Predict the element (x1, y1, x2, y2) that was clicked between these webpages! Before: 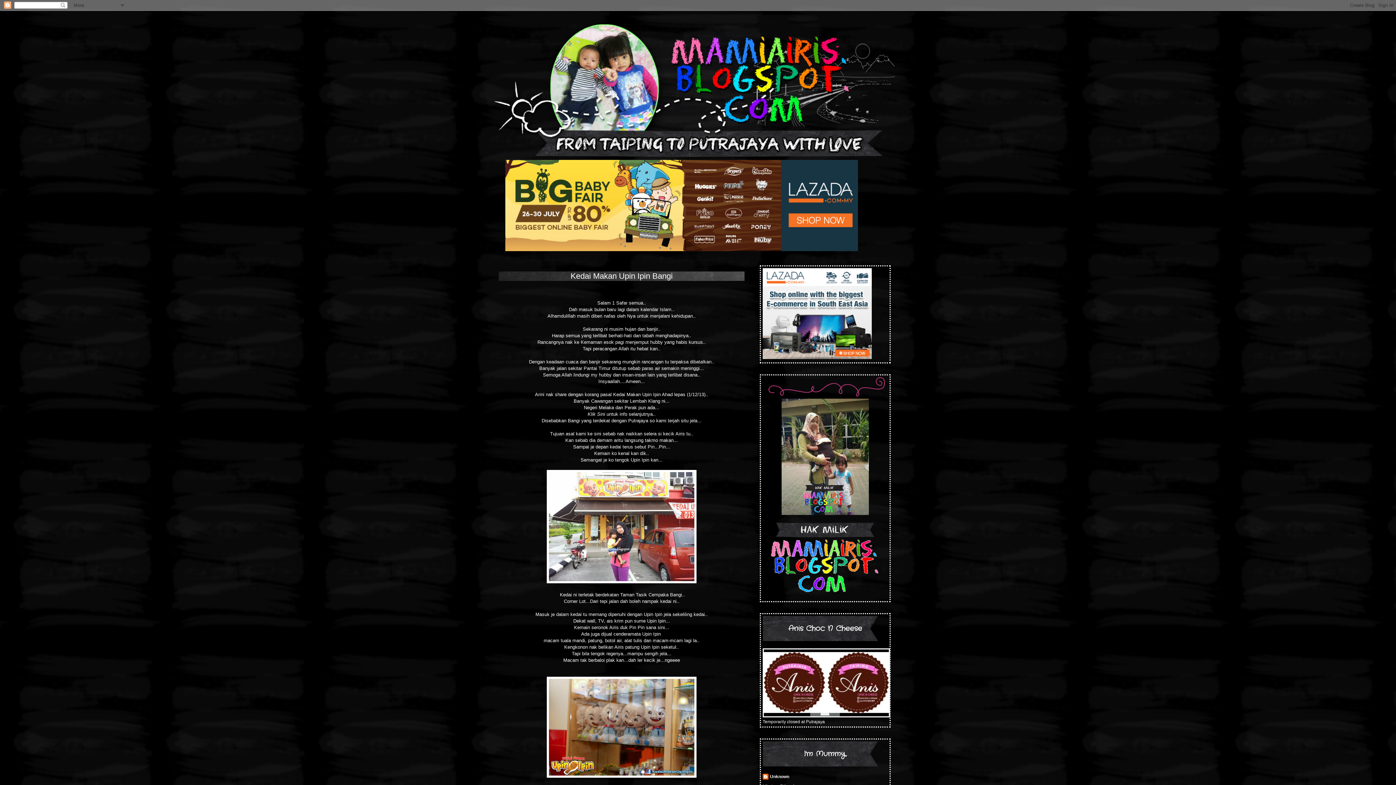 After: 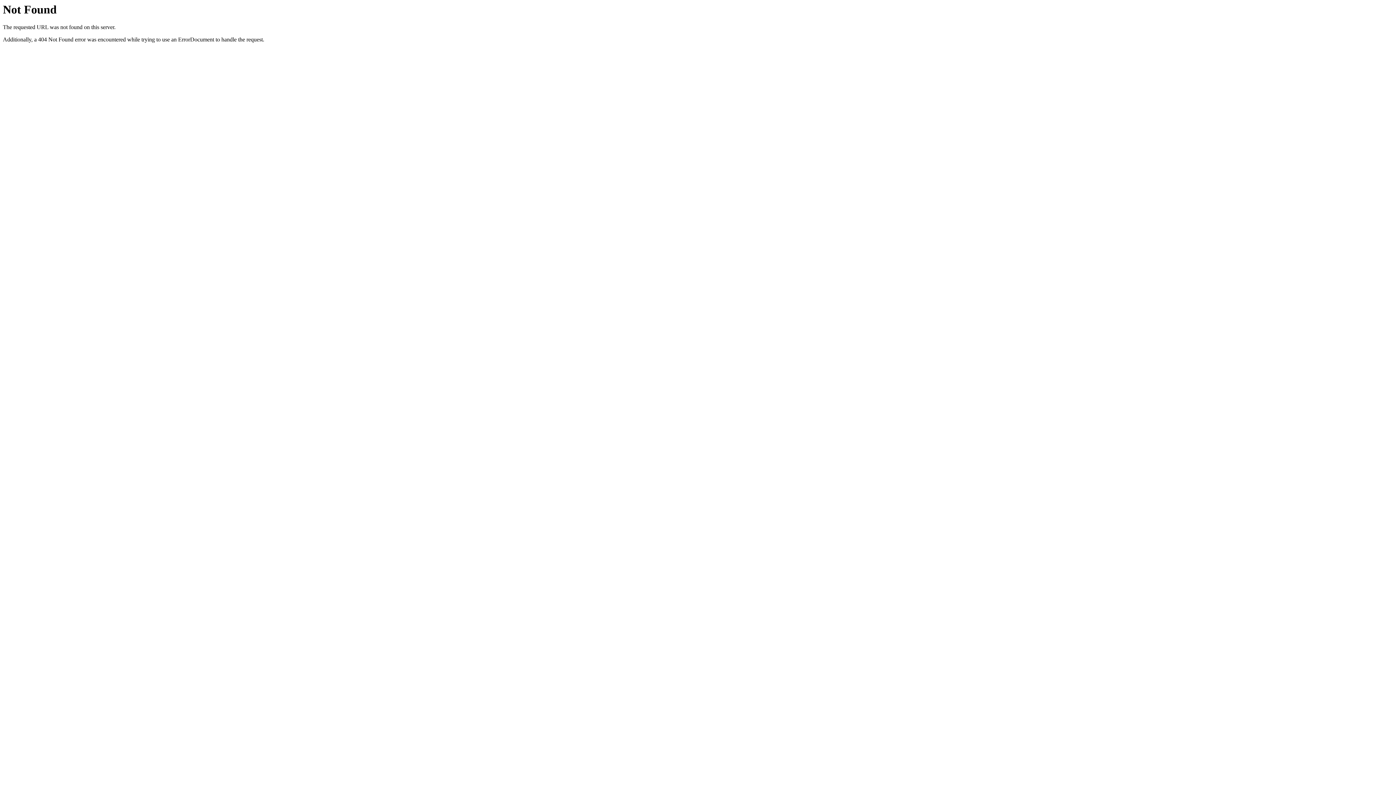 Action: bbox: (587, 411, 605, 416) label: Klik Sini